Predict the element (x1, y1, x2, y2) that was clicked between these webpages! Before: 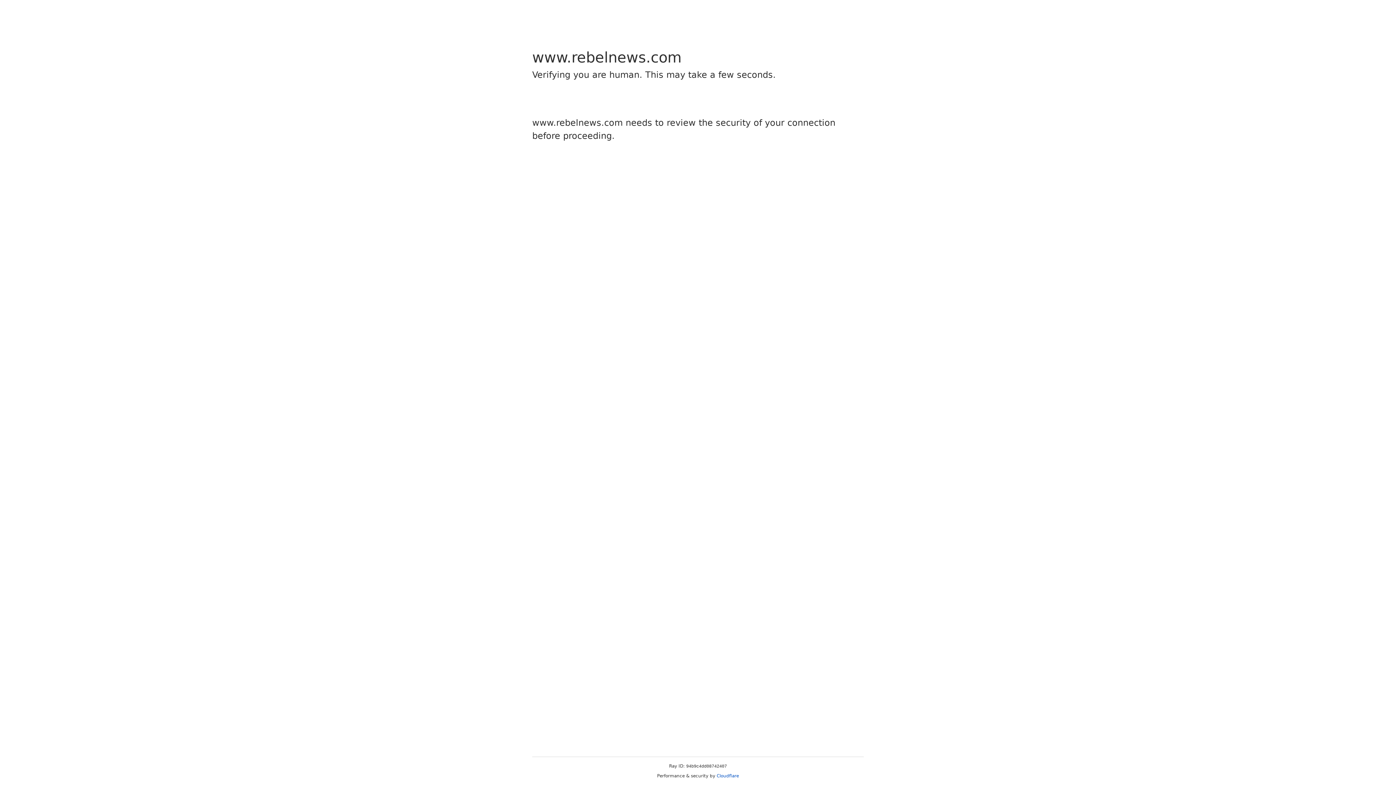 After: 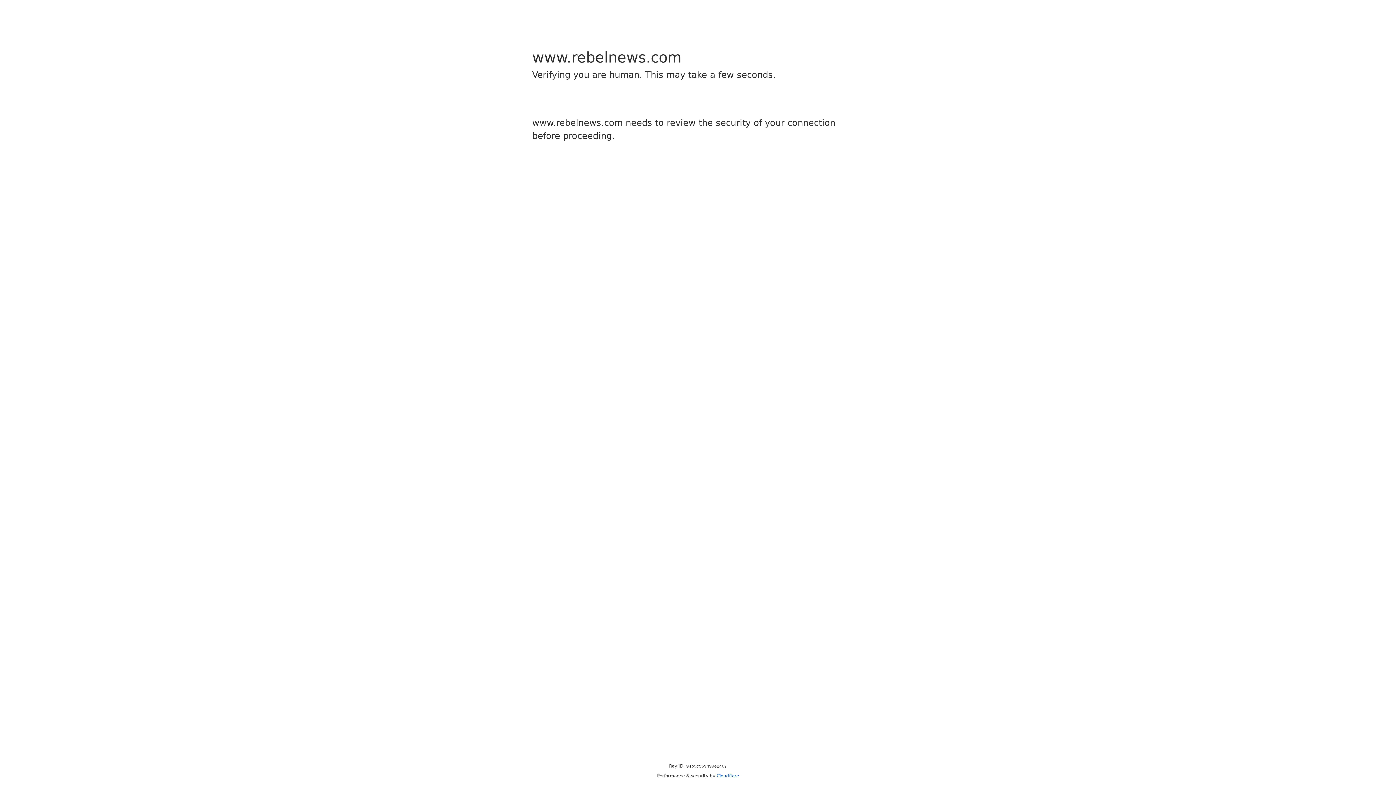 Action: bbox: (716, 773, 739, 778) label: Cloudflare